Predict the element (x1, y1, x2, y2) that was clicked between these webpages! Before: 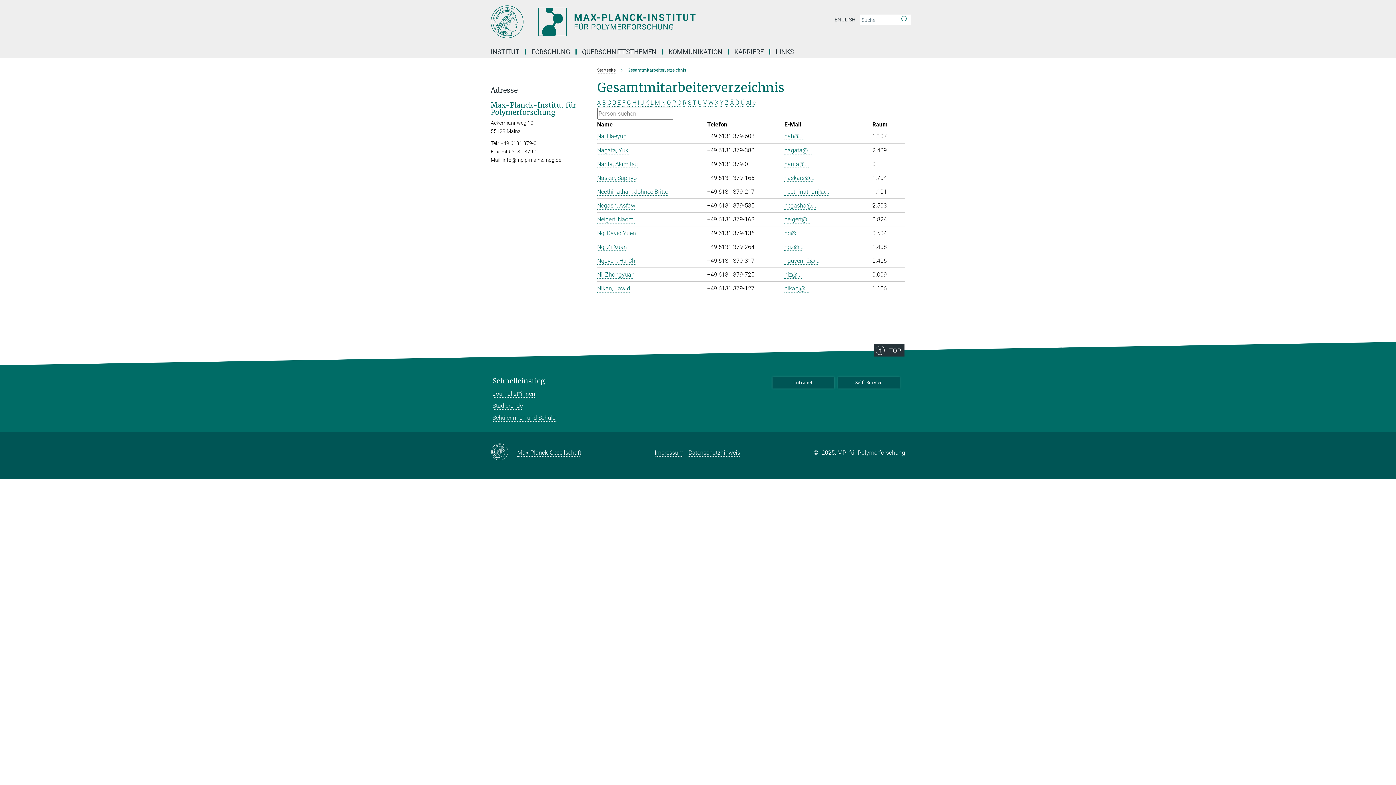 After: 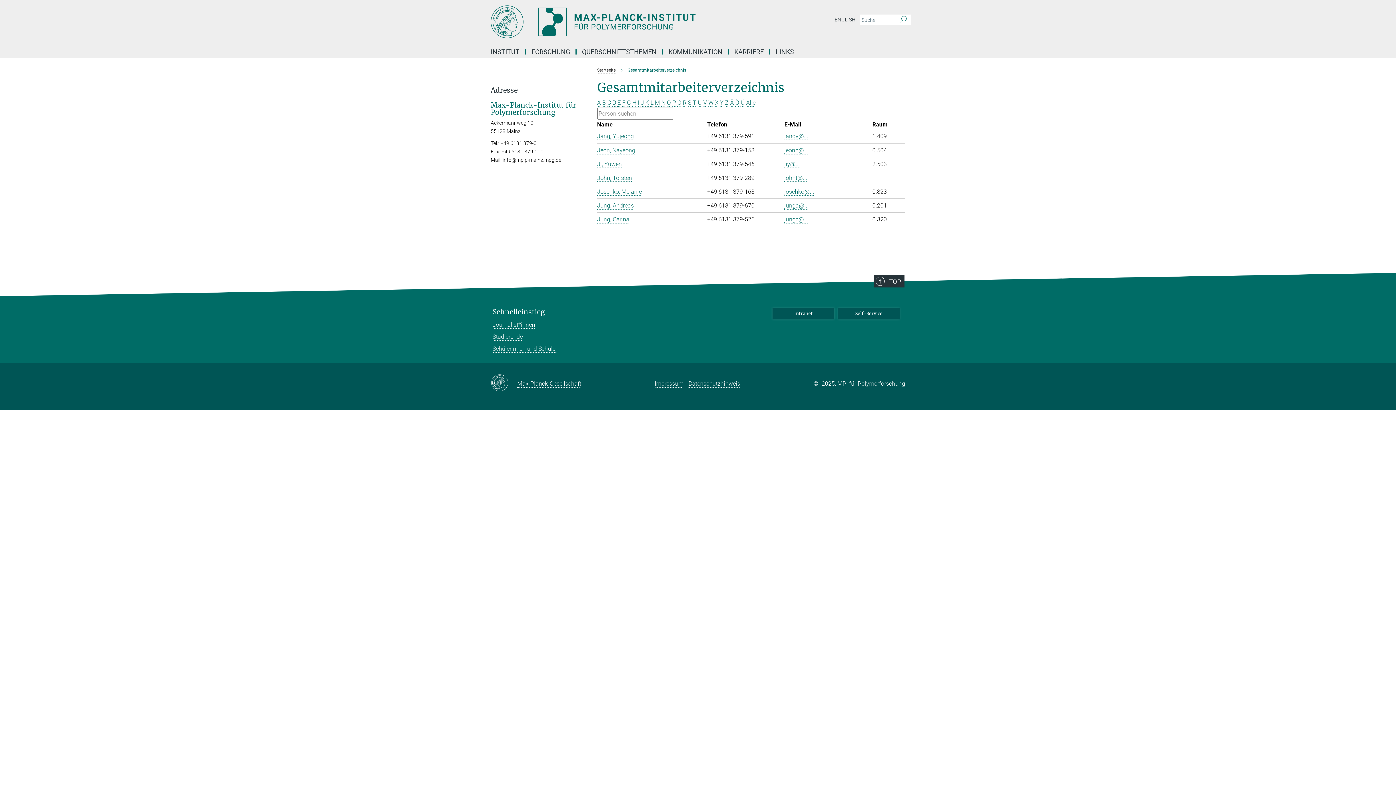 Action: bbox: (640, 99, 644, 106) label: J